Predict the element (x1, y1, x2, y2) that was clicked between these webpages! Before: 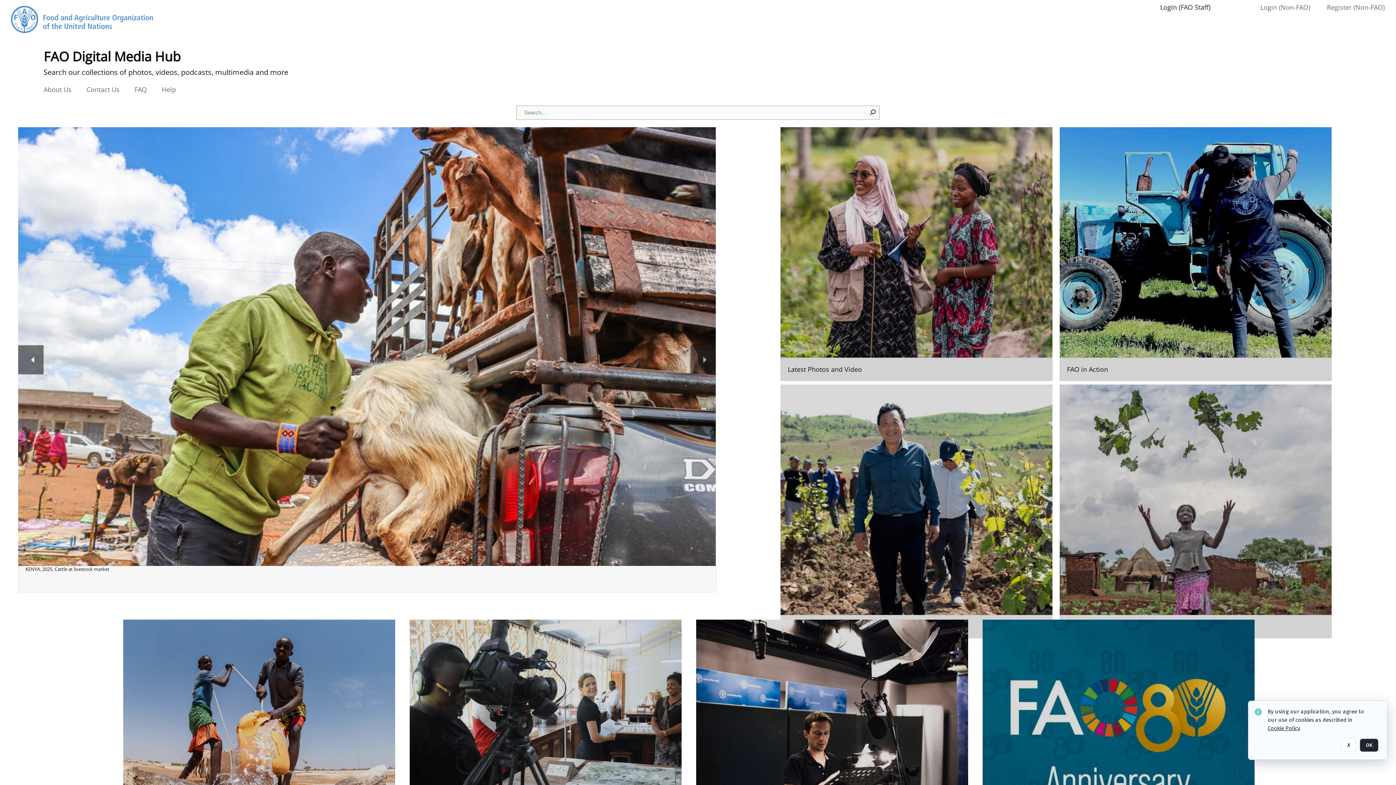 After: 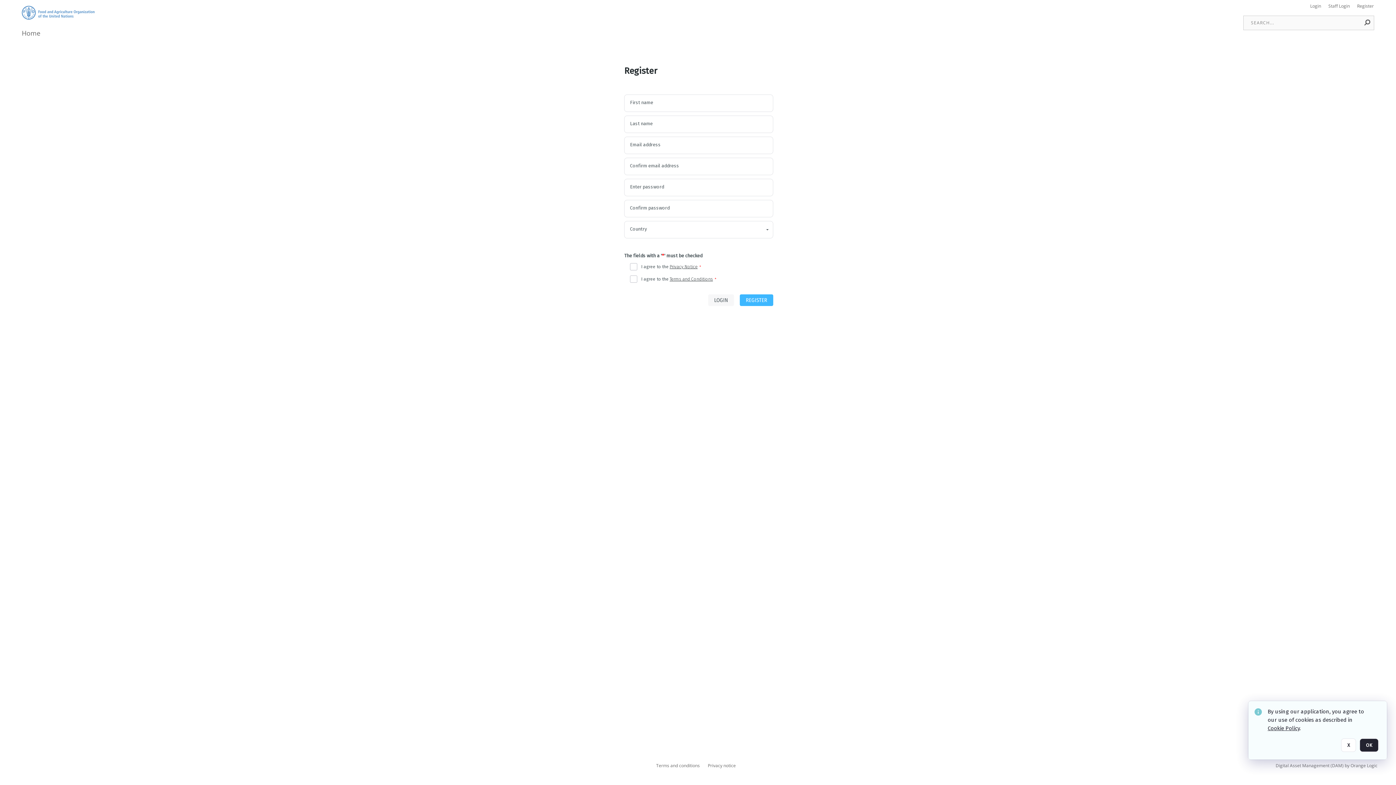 Action: bbox: (1327, 3, 1385, 11) label: Register (Non-FAO)